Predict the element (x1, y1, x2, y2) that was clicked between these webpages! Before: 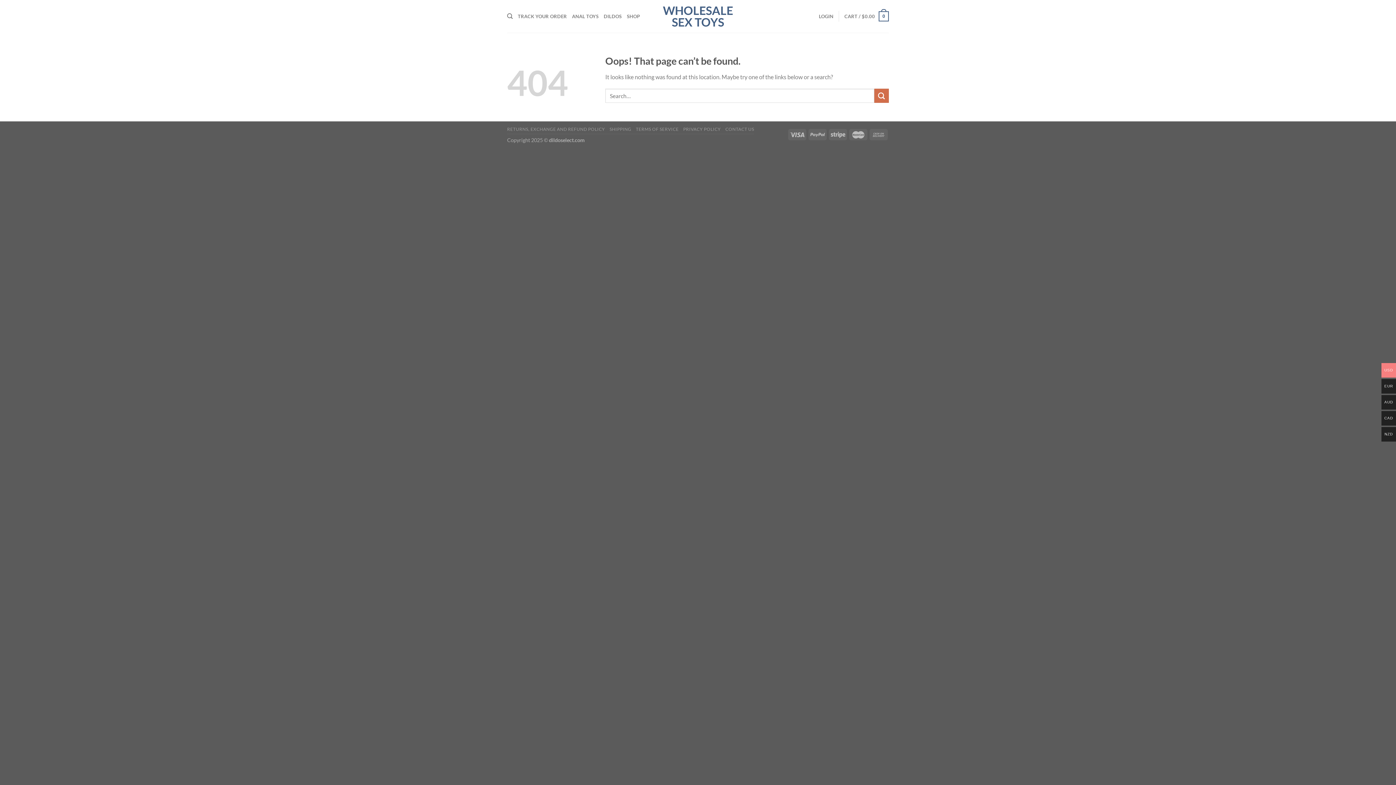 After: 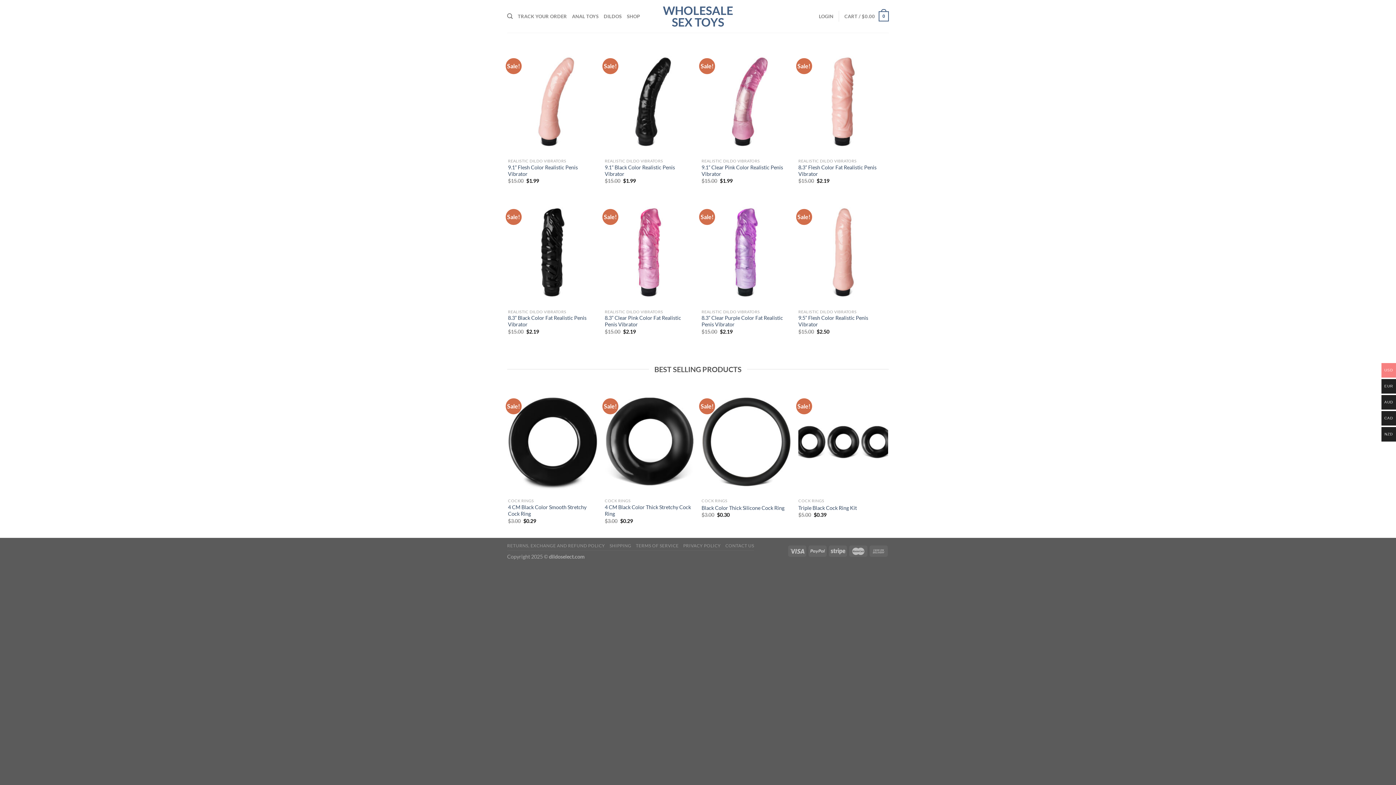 Action: bbox: (661, 4, 734, 28) label: WHOLESALE SEX TOYS